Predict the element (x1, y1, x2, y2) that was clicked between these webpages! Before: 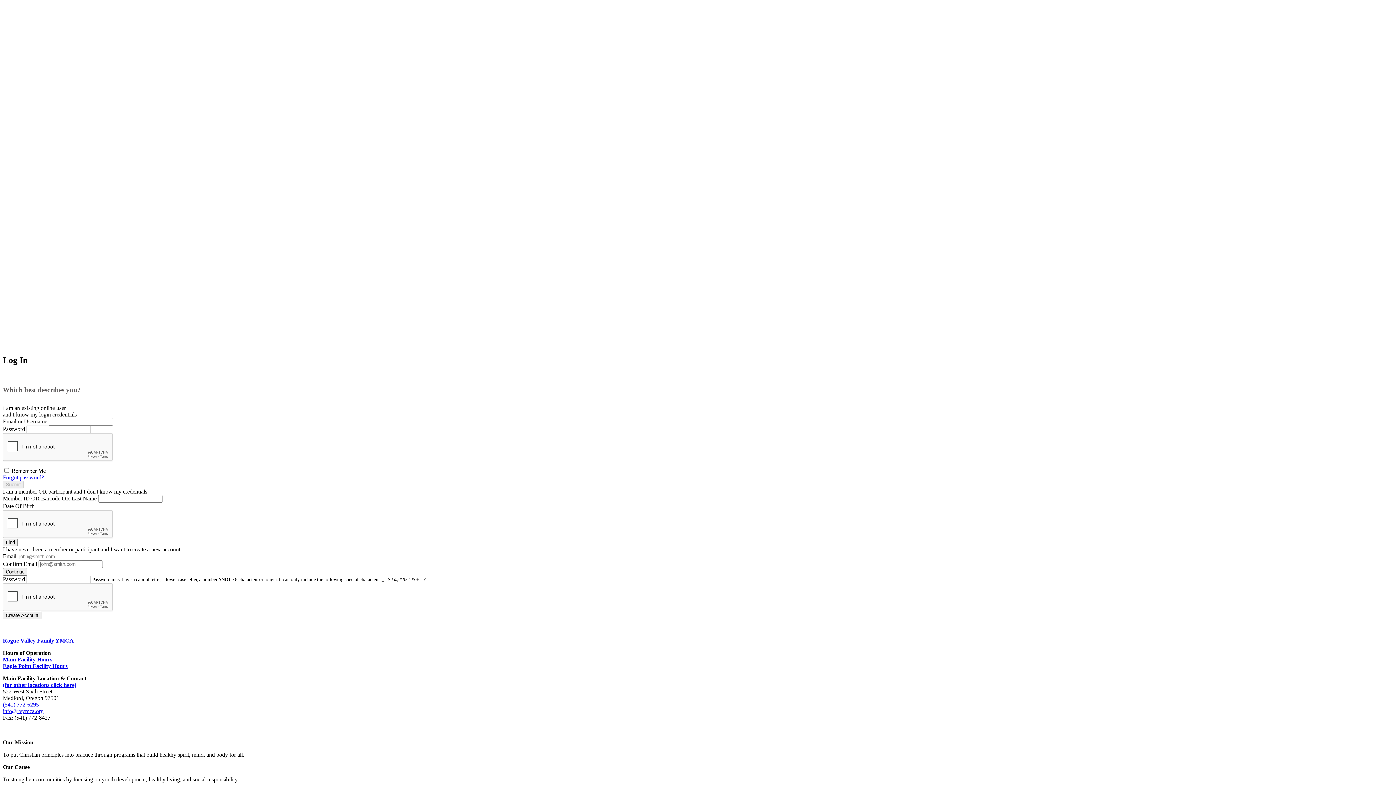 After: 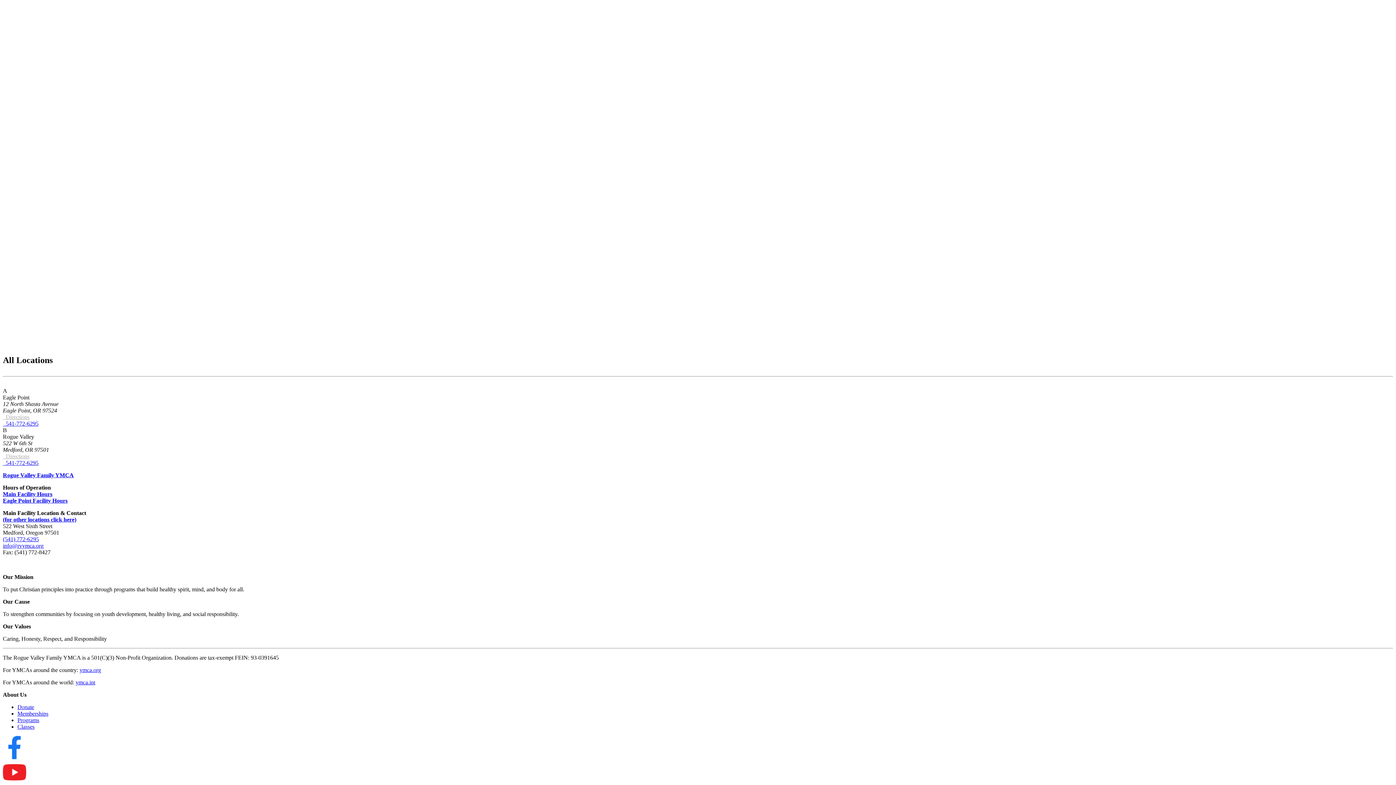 Action: label: (for other locations click here) bbox: (2, 682, 76, 688)